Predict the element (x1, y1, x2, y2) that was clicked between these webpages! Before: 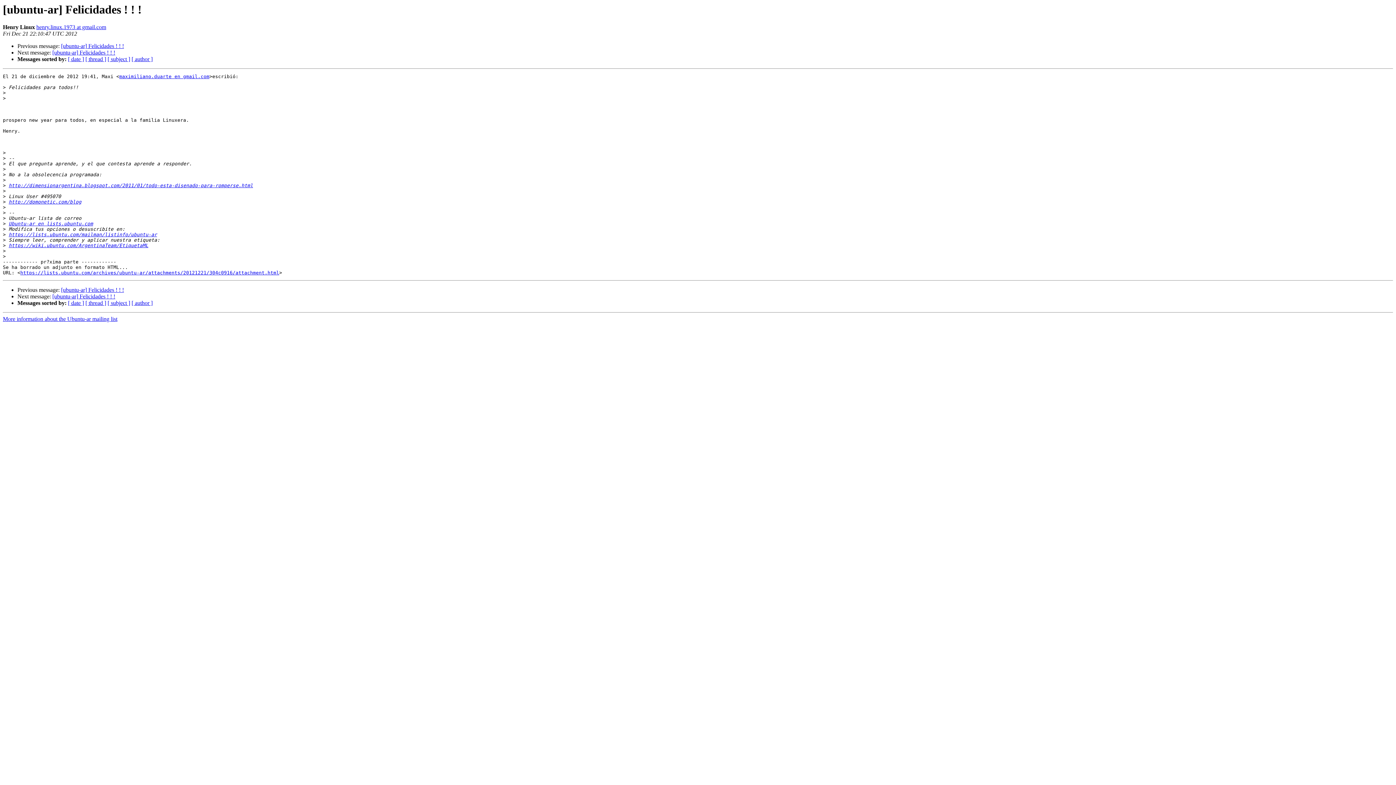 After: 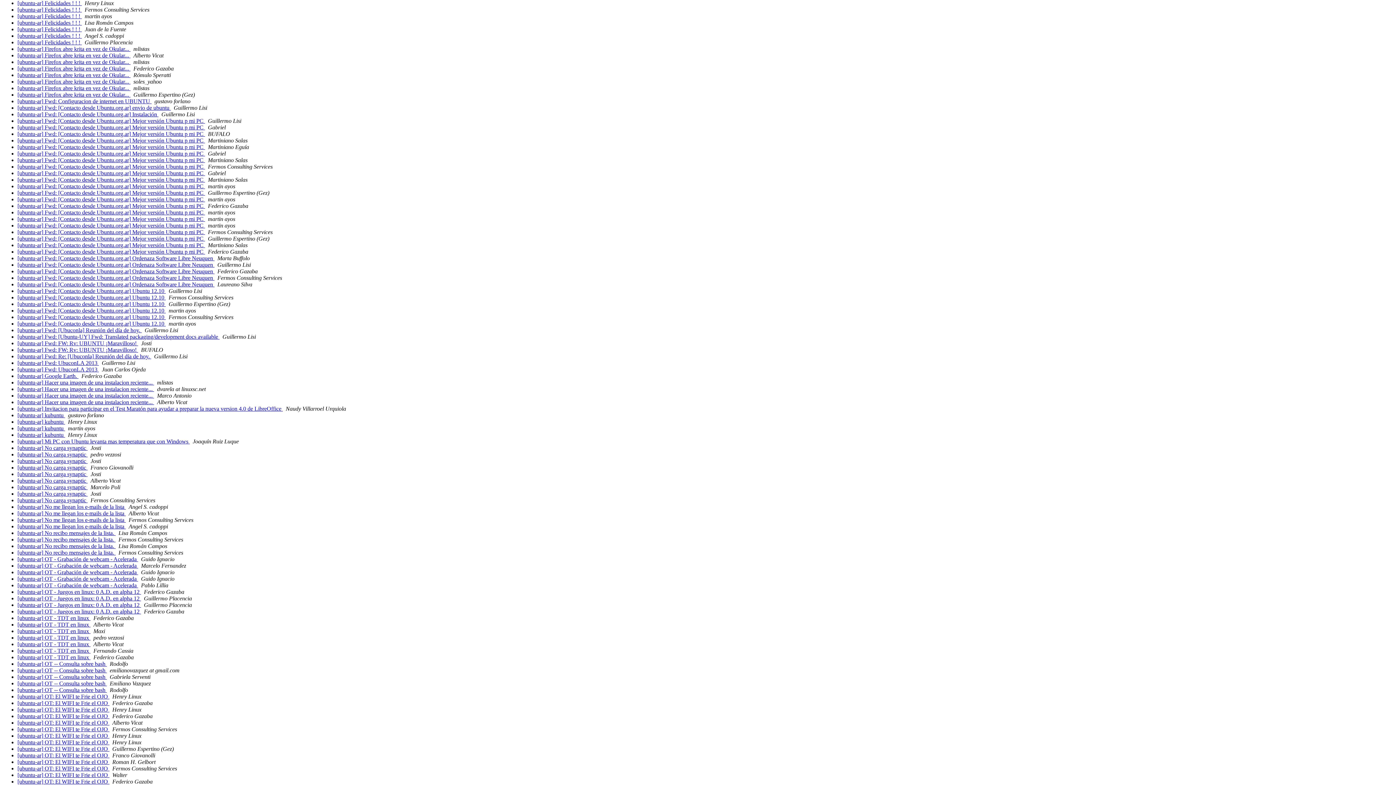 Action: label: [ subject ] bbox: (107, 56, 130, 62)